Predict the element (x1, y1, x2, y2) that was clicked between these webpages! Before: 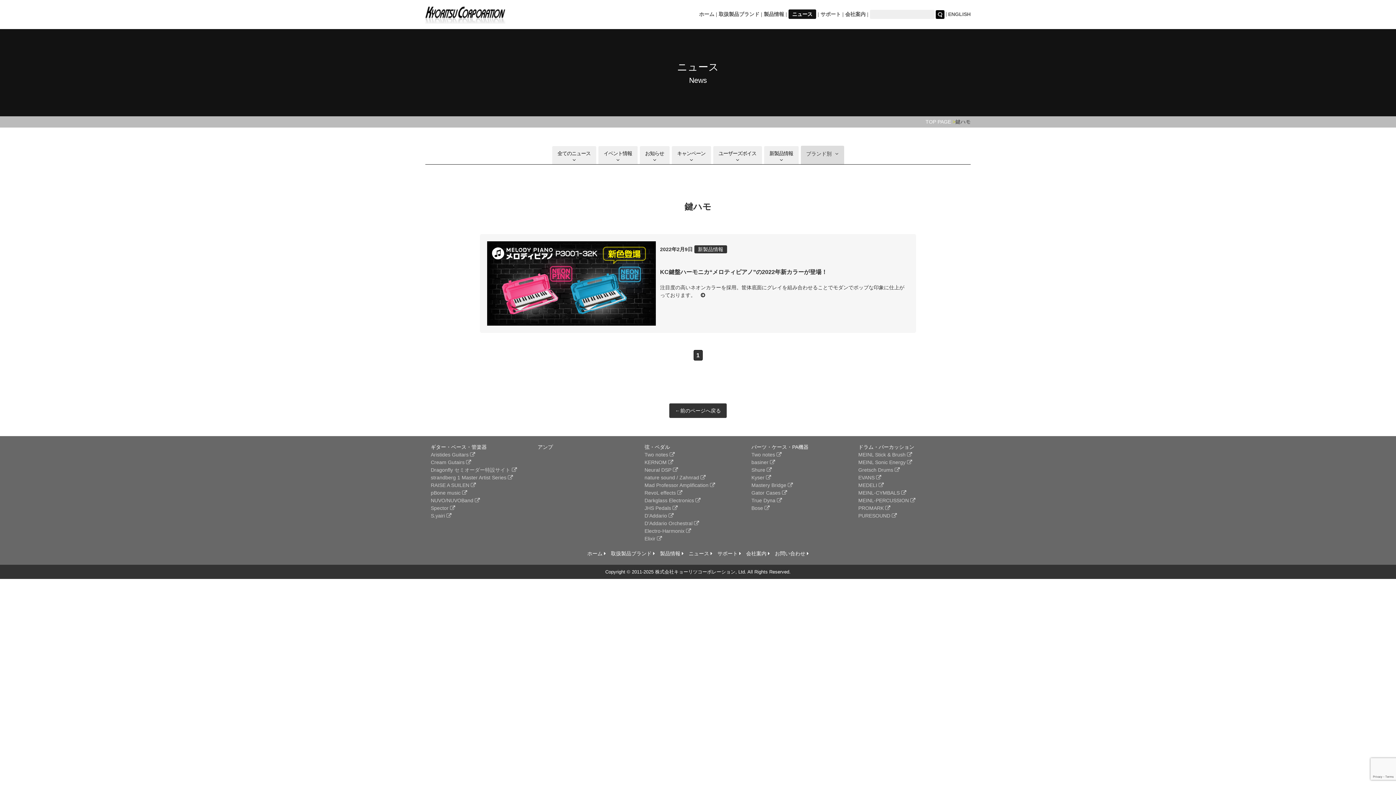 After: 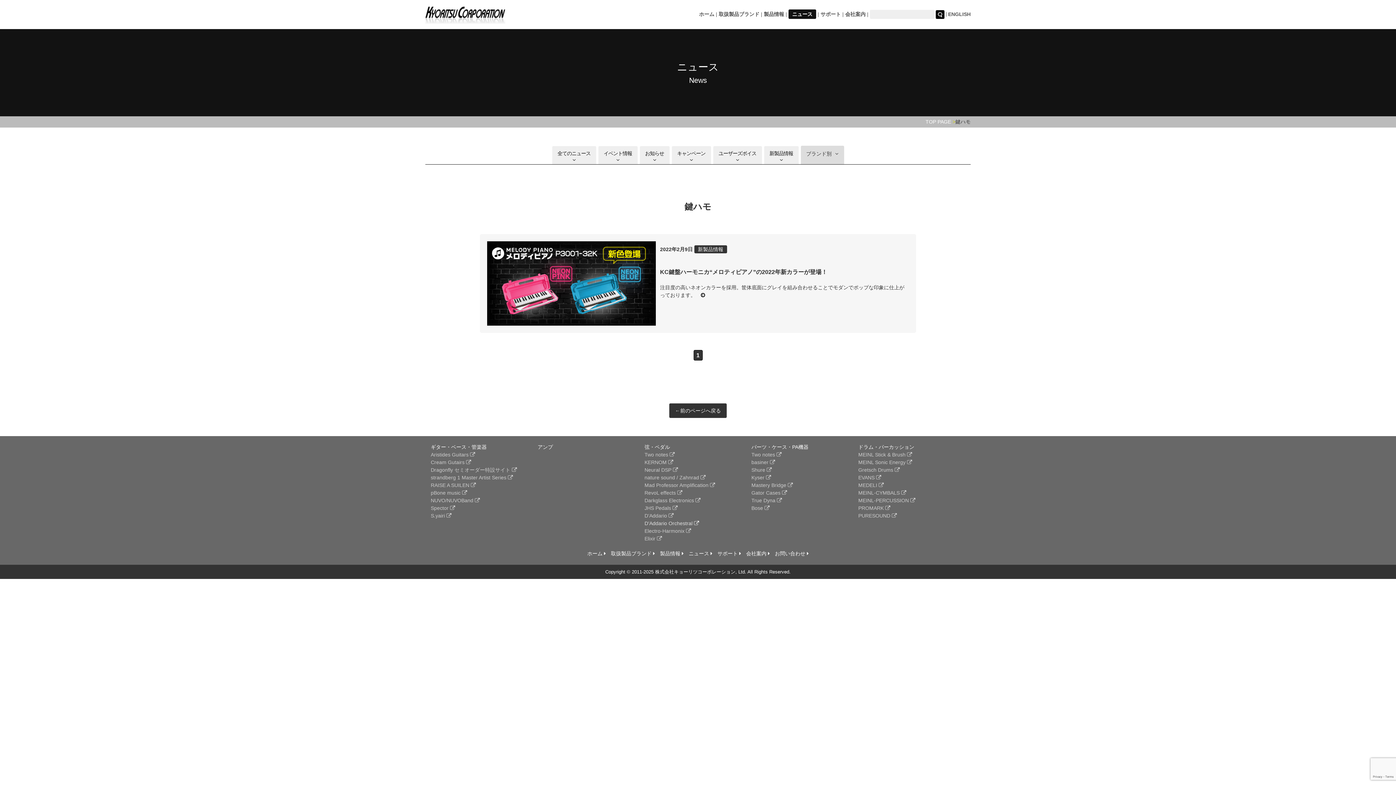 Action: label: D’Addario Orchestral  bbox: (644, 520, 699, 526)